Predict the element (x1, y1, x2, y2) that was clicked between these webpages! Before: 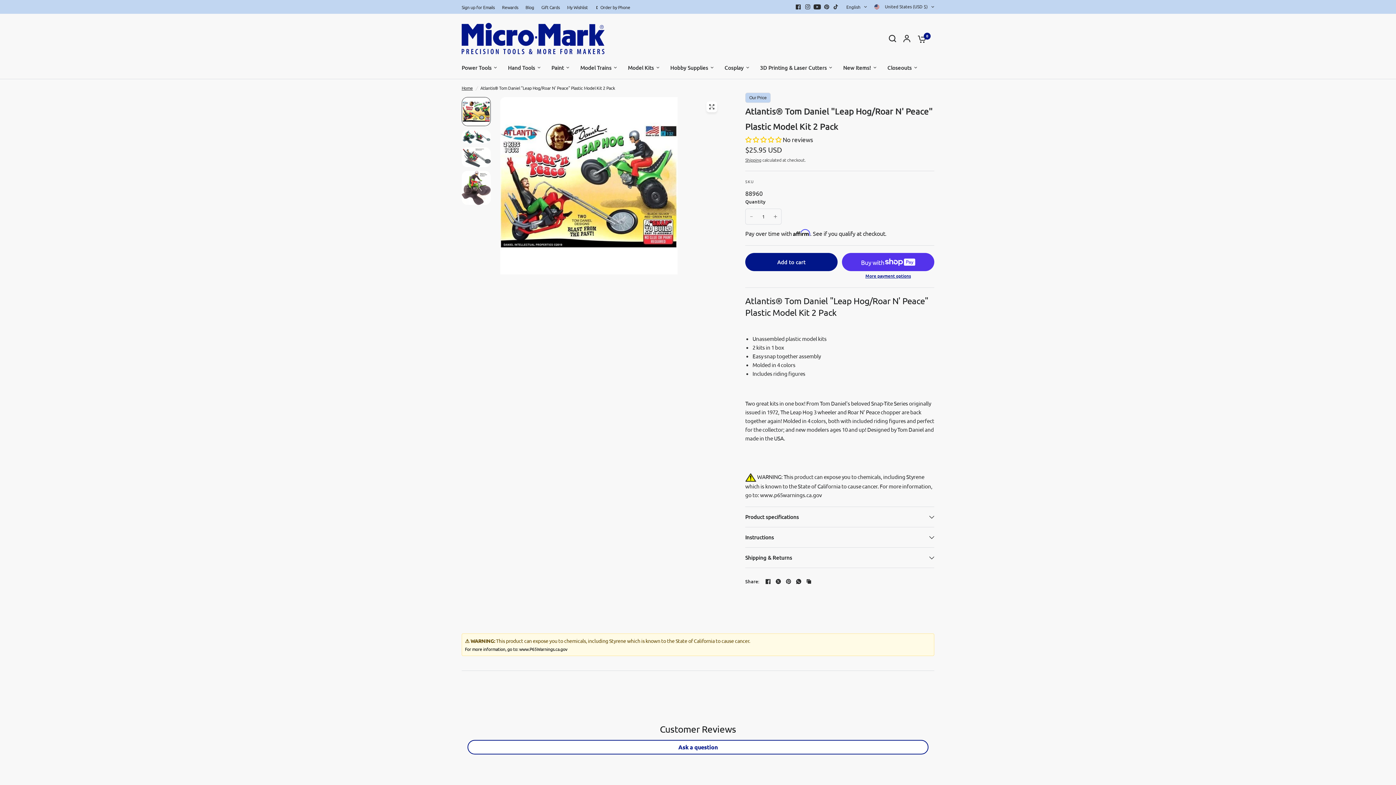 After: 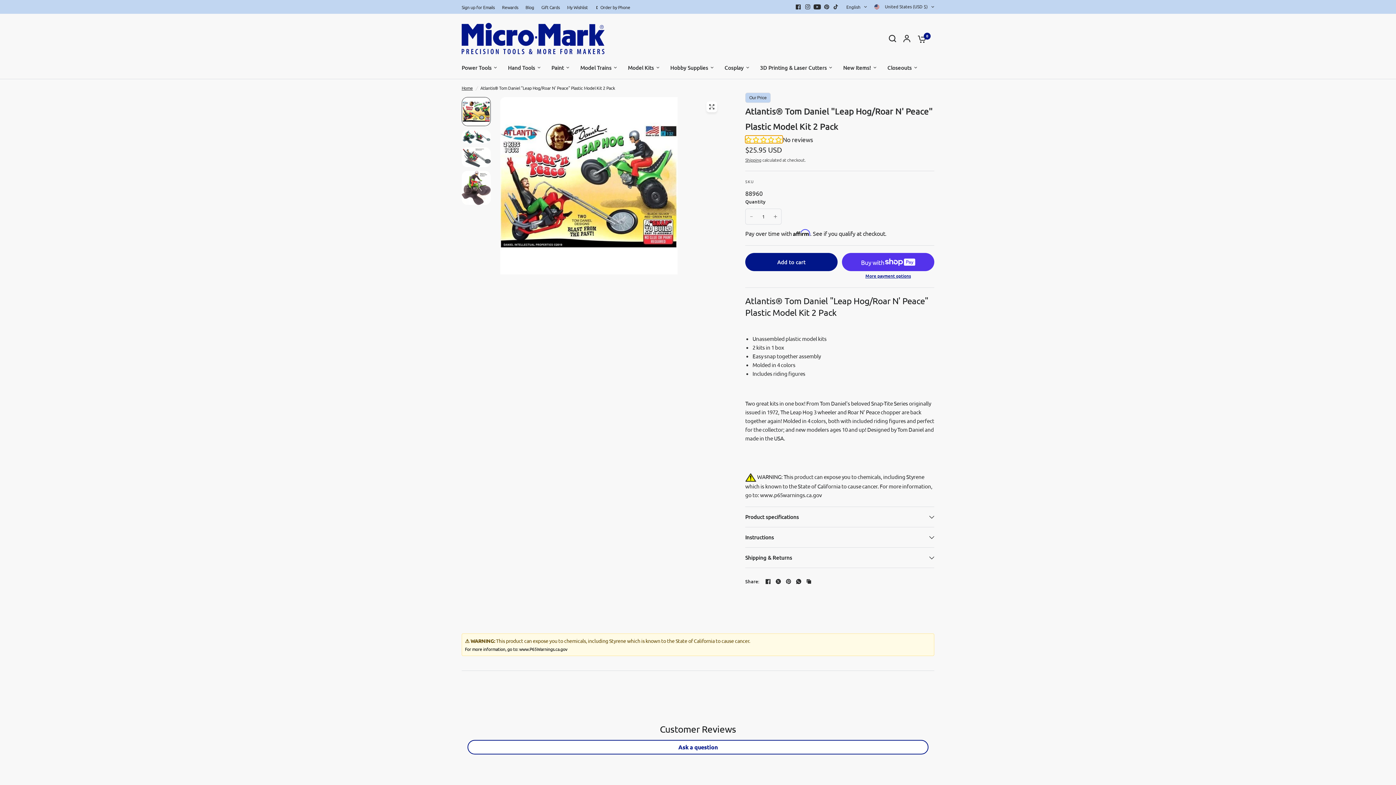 Action: label: 0.00 stars bbox: (745, 135, 782, 143)